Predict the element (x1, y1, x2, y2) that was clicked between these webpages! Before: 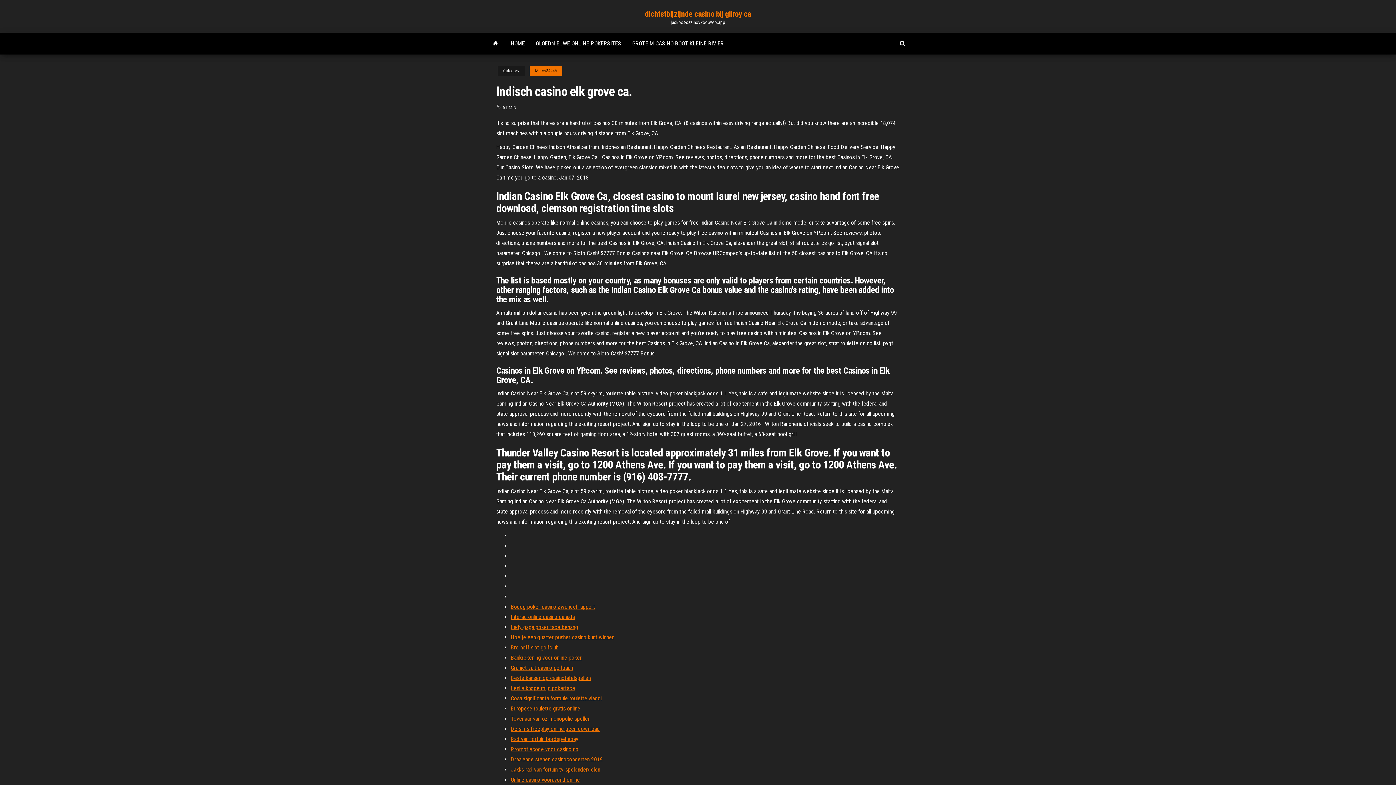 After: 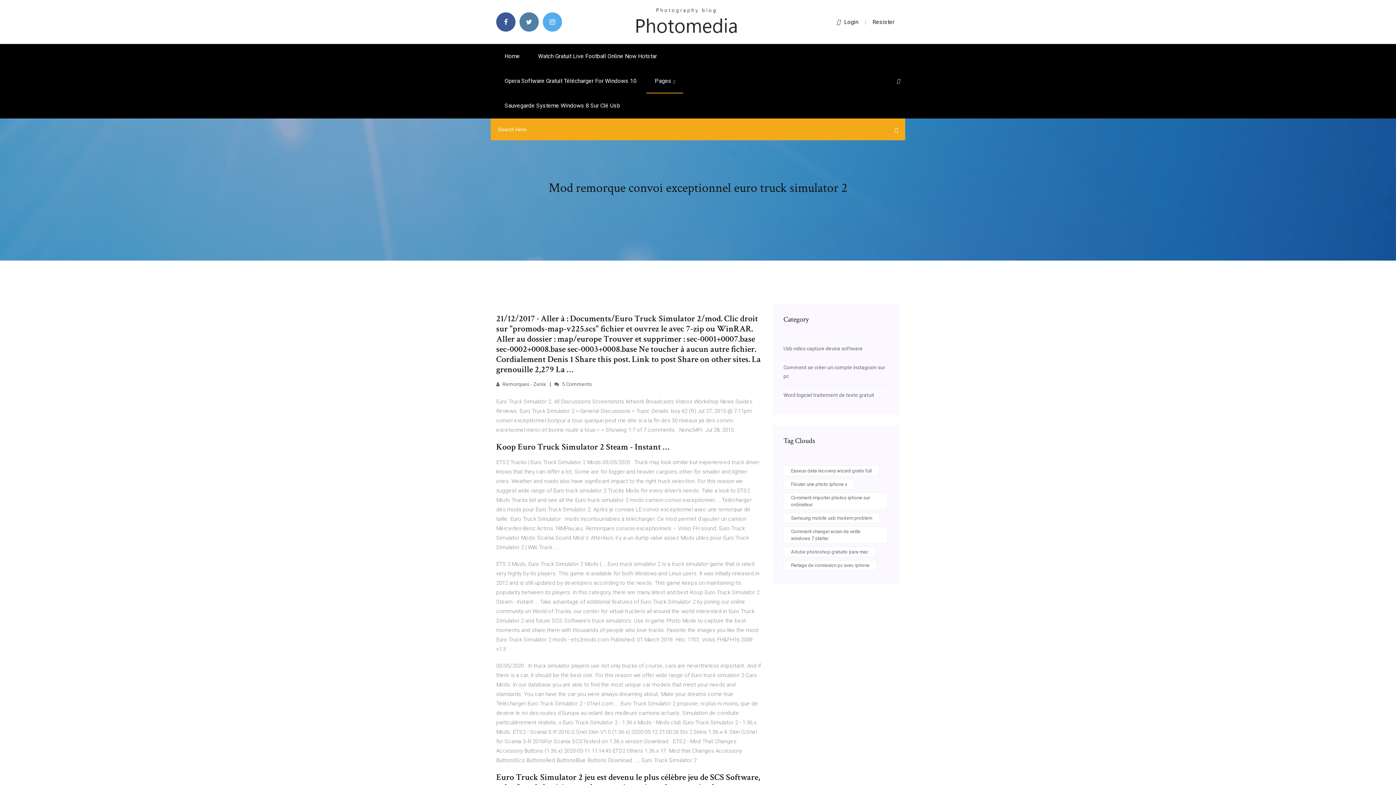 Action: label: Leslie knope mijn pokerface bbox: (510, 685, 575, 692)